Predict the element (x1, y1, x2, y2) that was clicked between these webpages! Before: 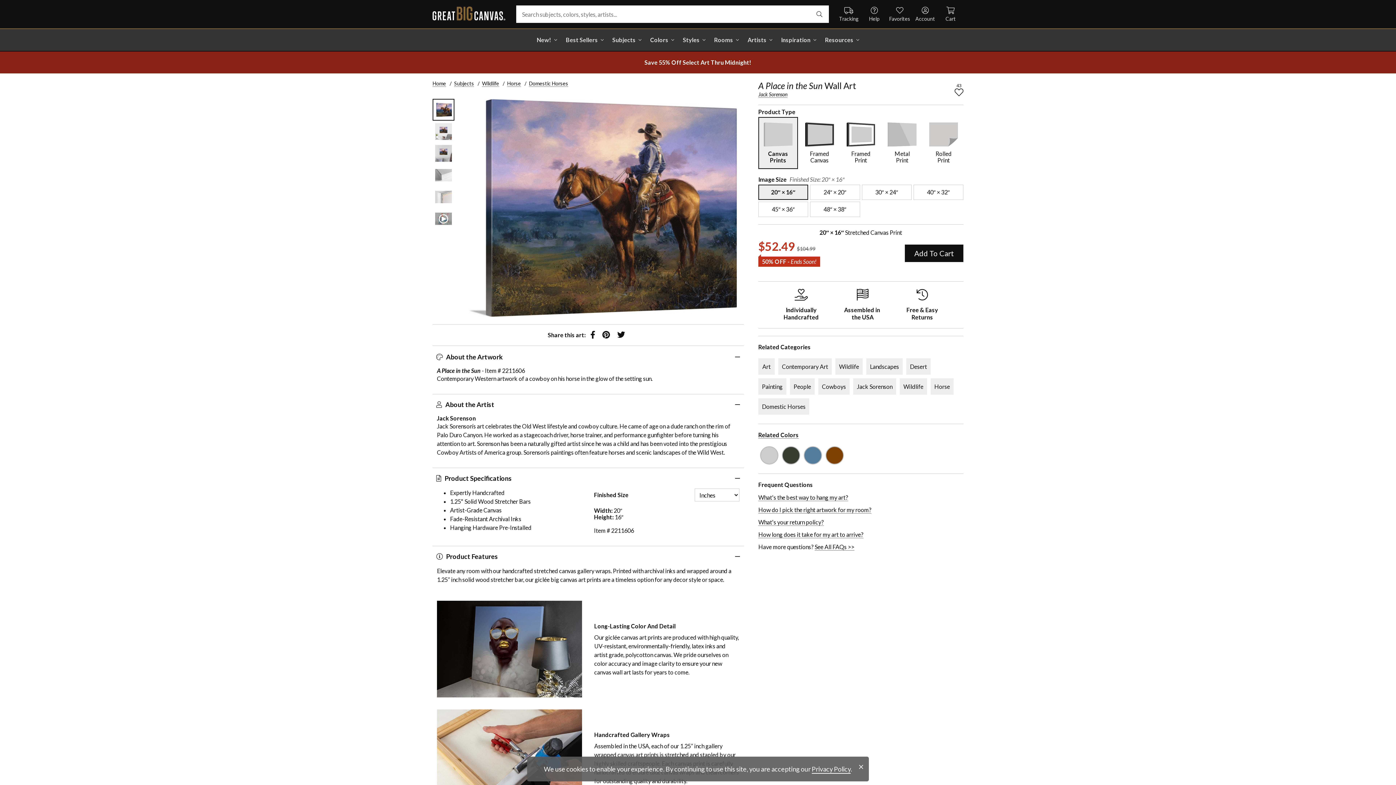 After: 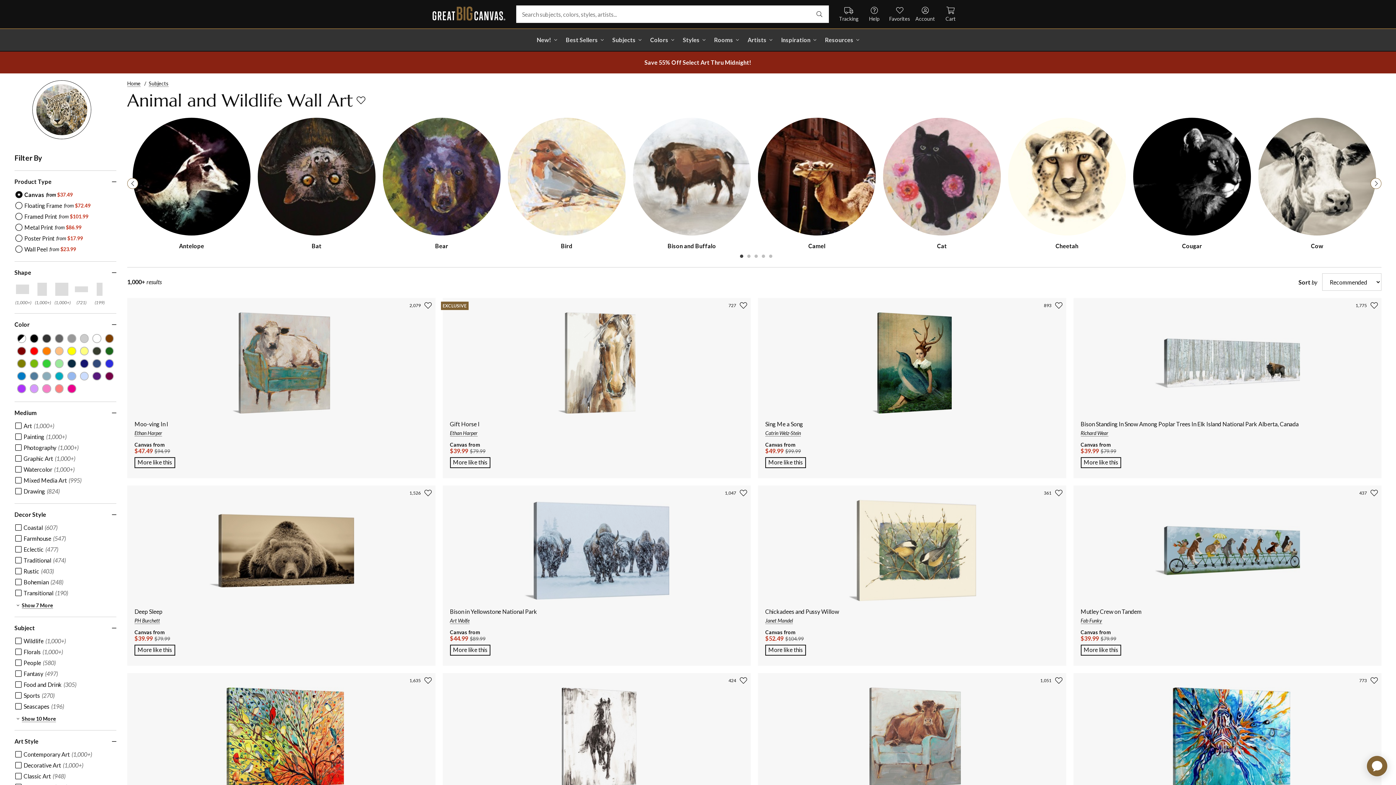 Action: label: Wildlife bbox: (482, 80, 499, 86)